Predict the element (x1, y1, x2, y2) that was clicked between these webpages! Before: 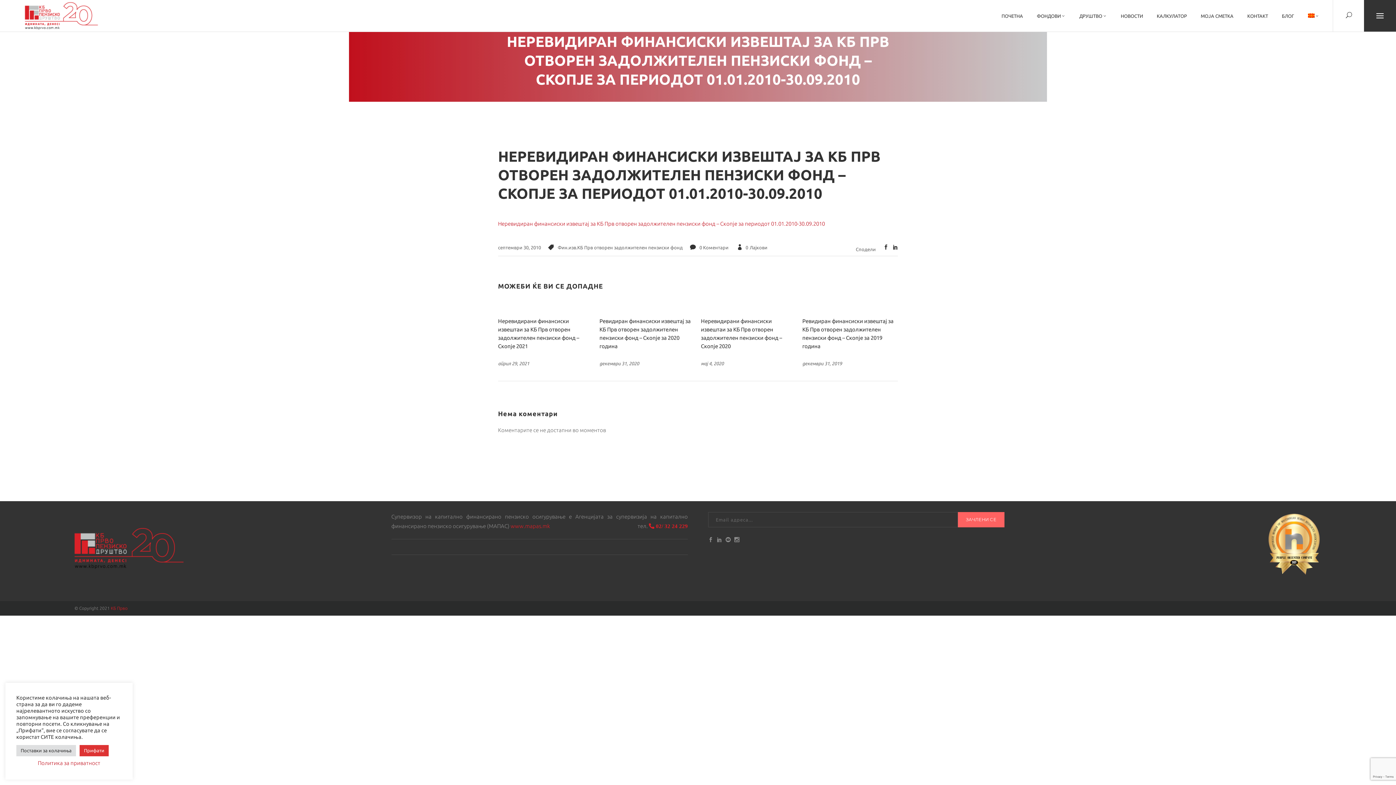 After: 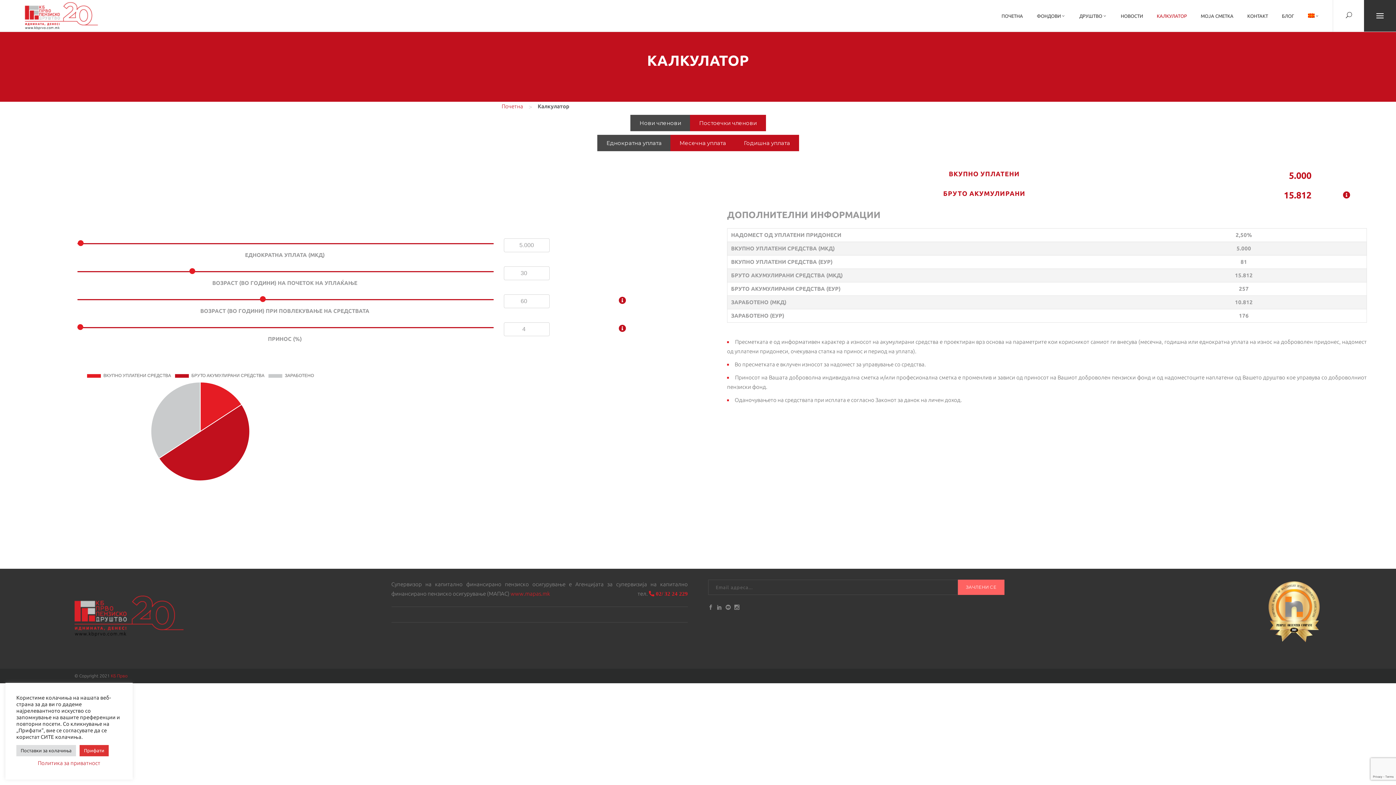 Action: label: КАЛКУЛАТОР bbox: (1150, 0, 1194, 31)